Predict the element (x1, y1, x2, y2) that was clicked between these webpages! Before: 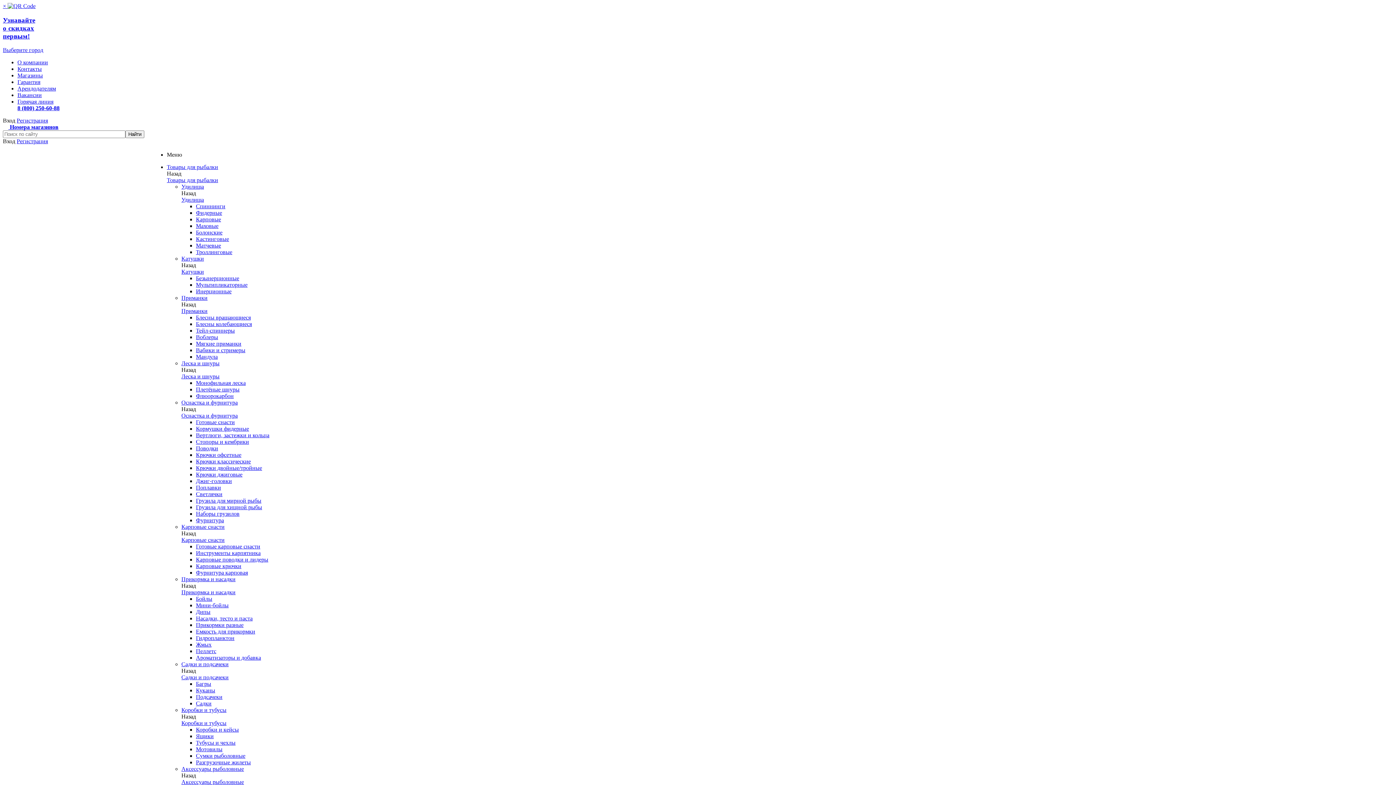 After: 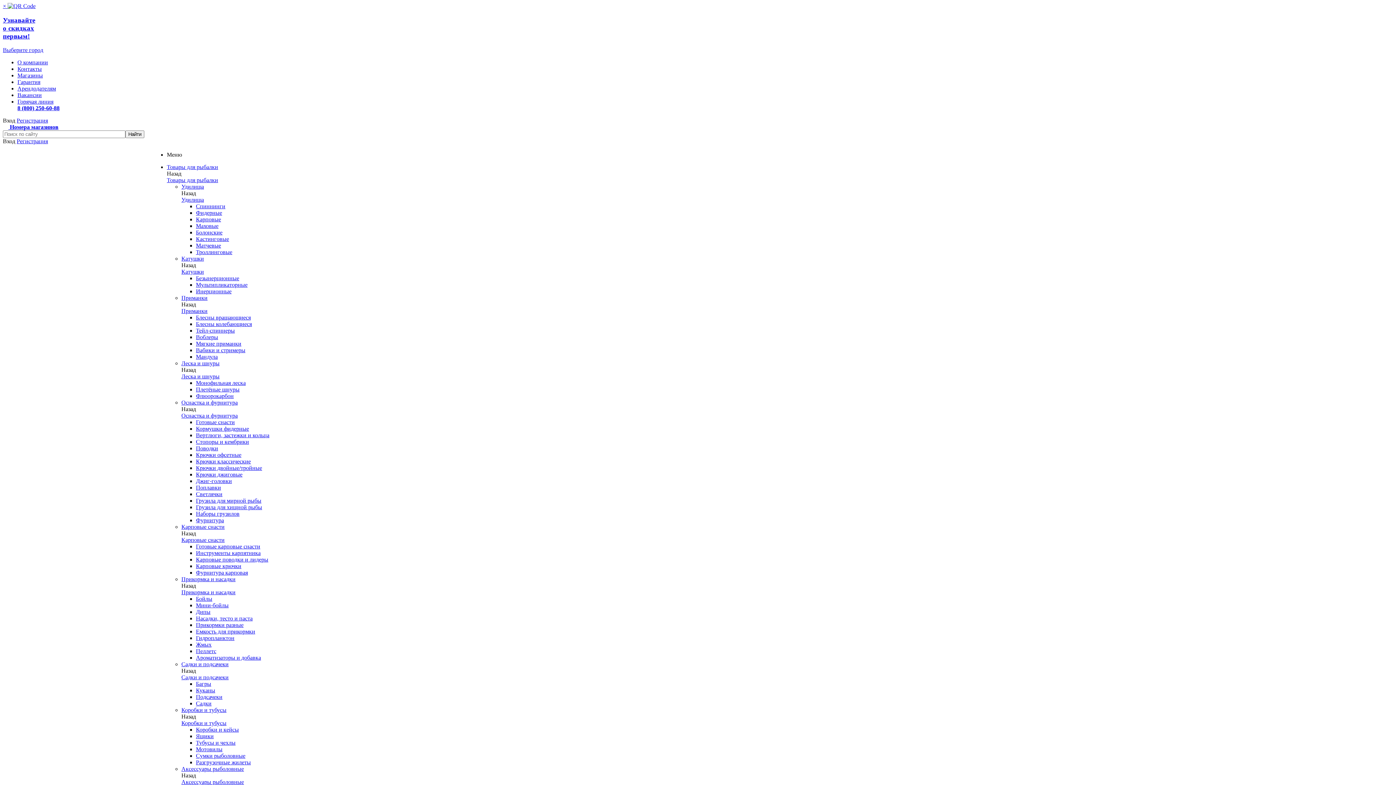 Action: bbox: (196, 727, 238, 733) label: Коробки и кейсы